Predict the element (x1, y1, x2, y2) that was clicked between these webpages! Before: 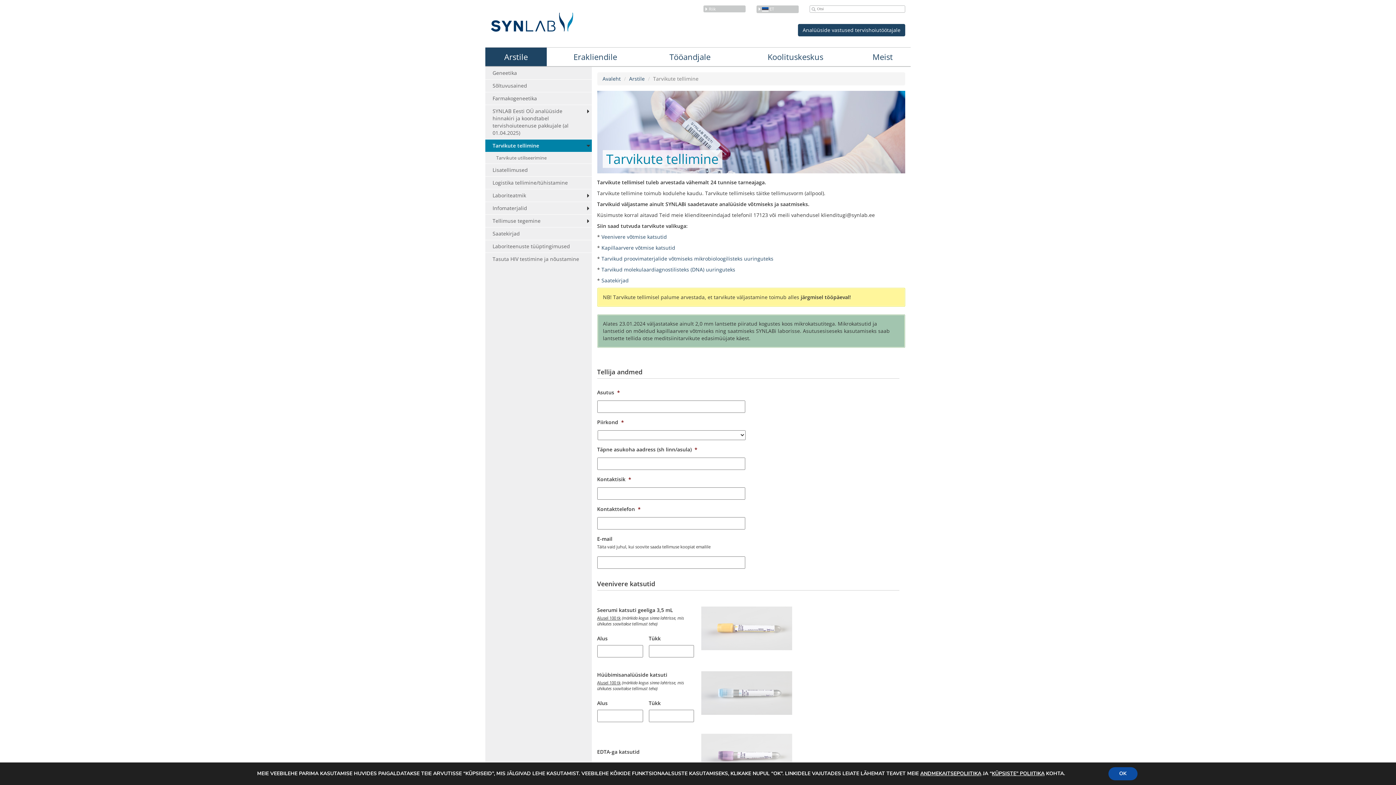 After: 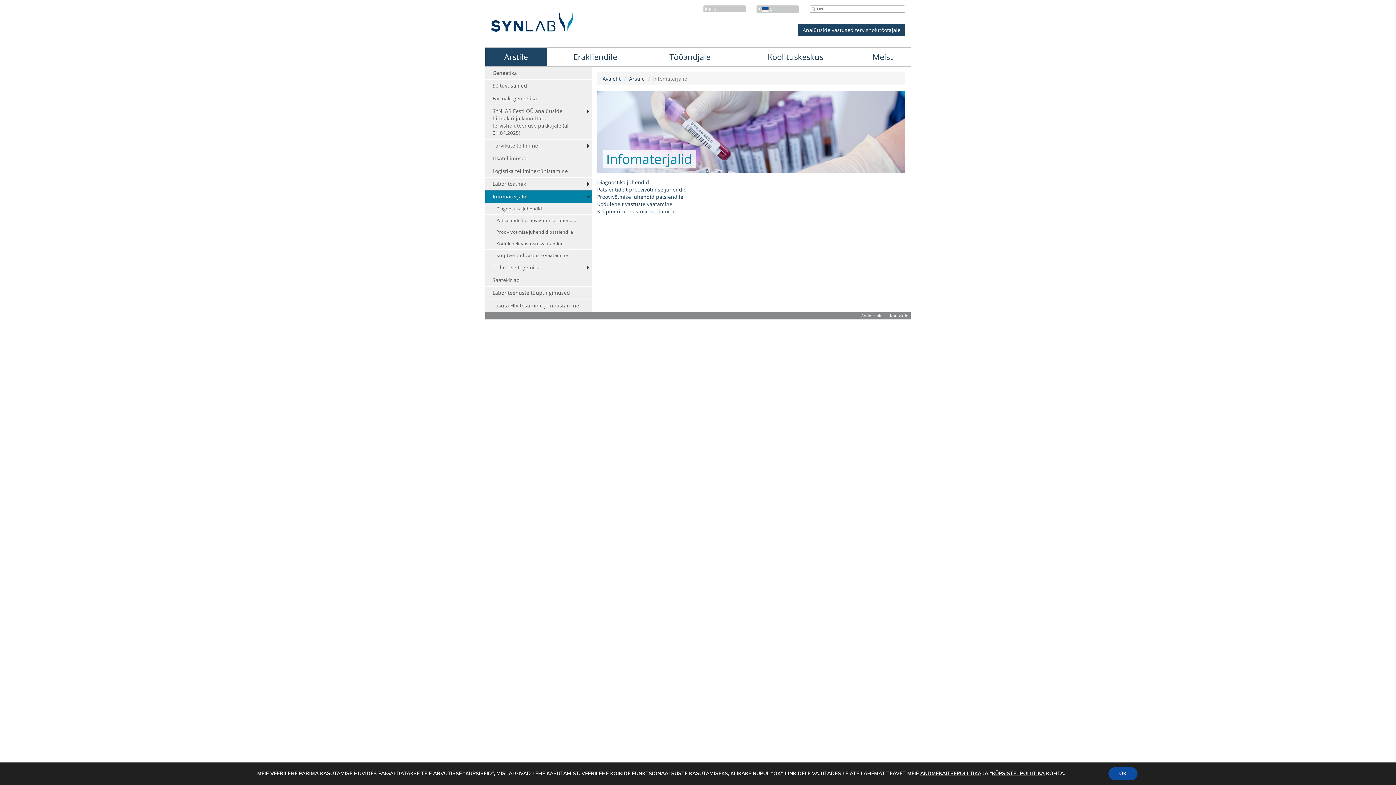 Action: bbox: (485, 202, 591, 214) label: Infomaterjalid